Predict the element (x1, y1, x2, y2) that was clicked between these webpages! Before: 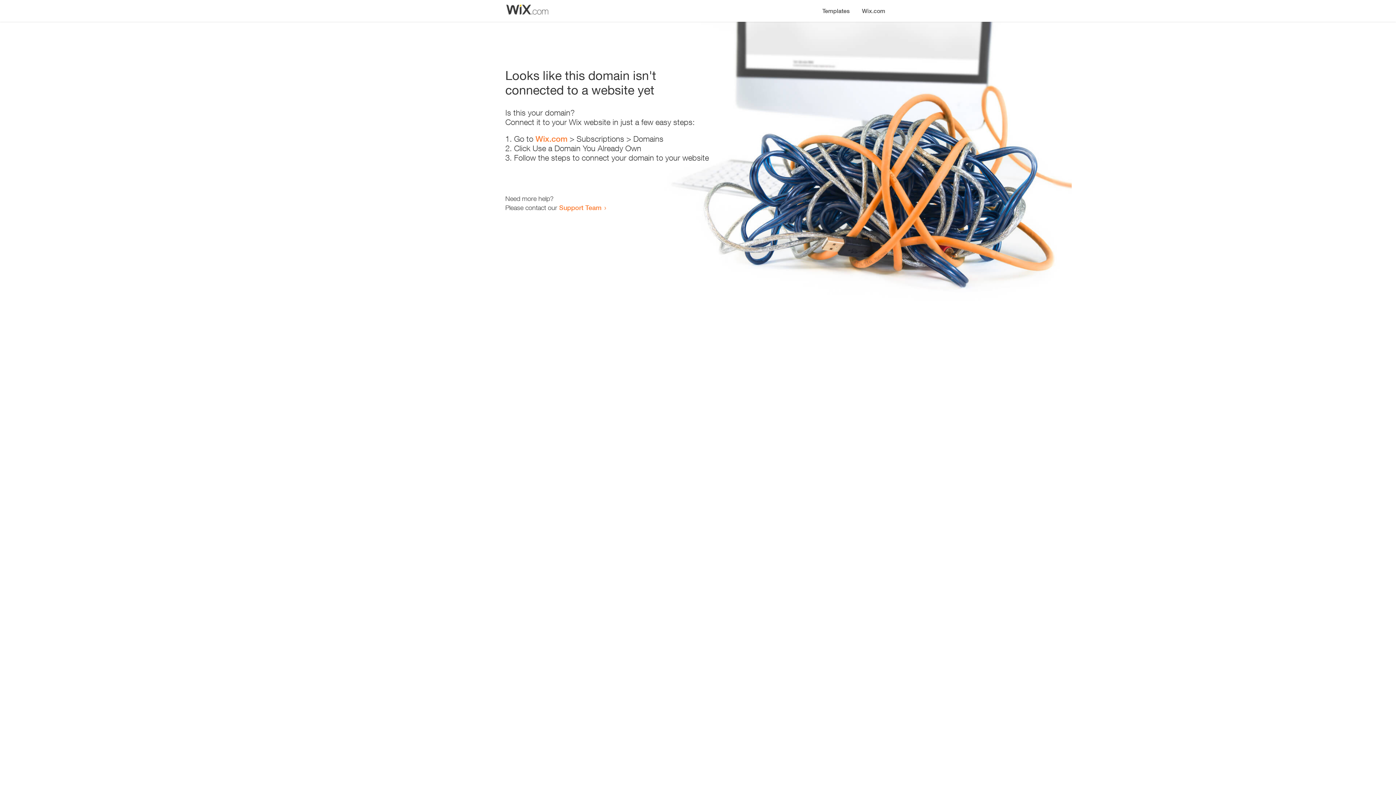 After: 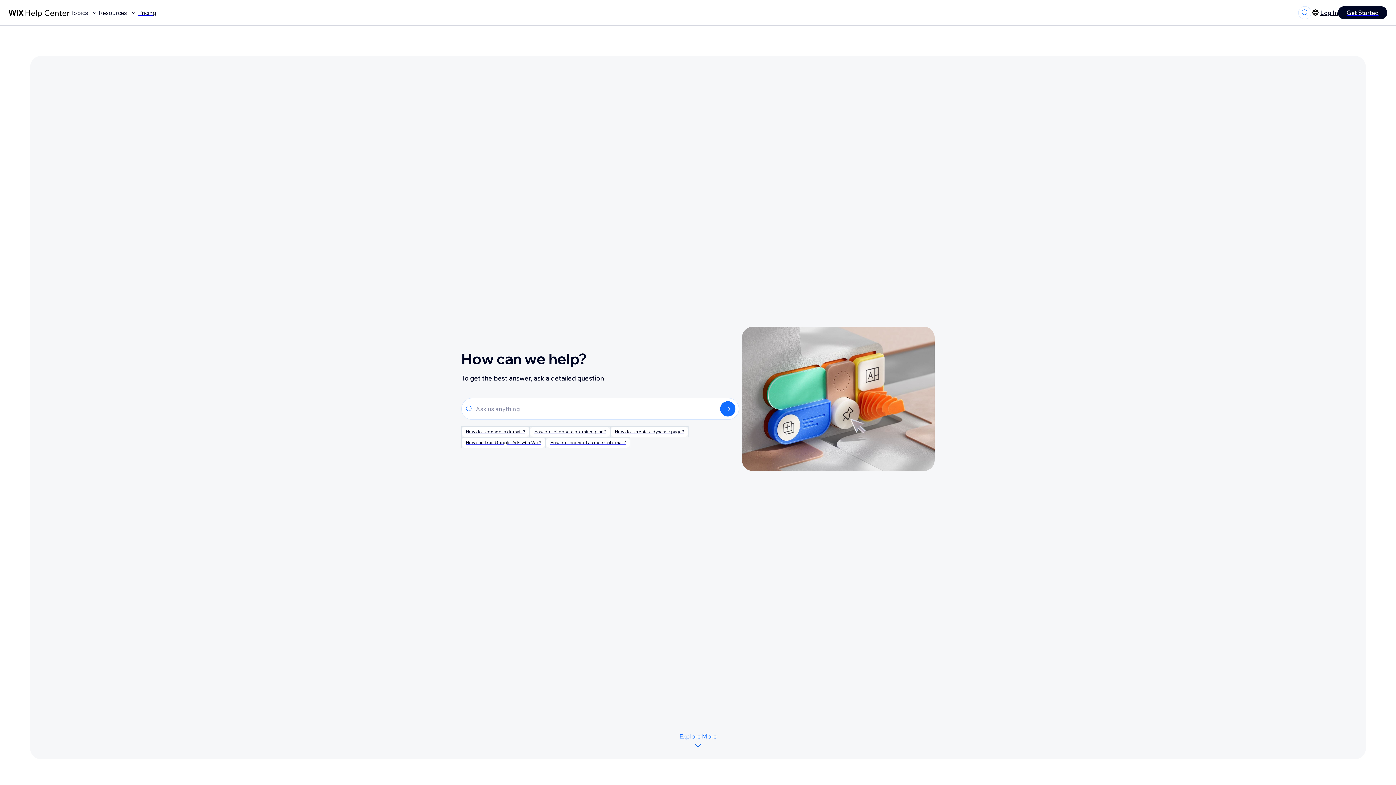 Action: bbox: (559, 203, 601, 211) label: Support Team